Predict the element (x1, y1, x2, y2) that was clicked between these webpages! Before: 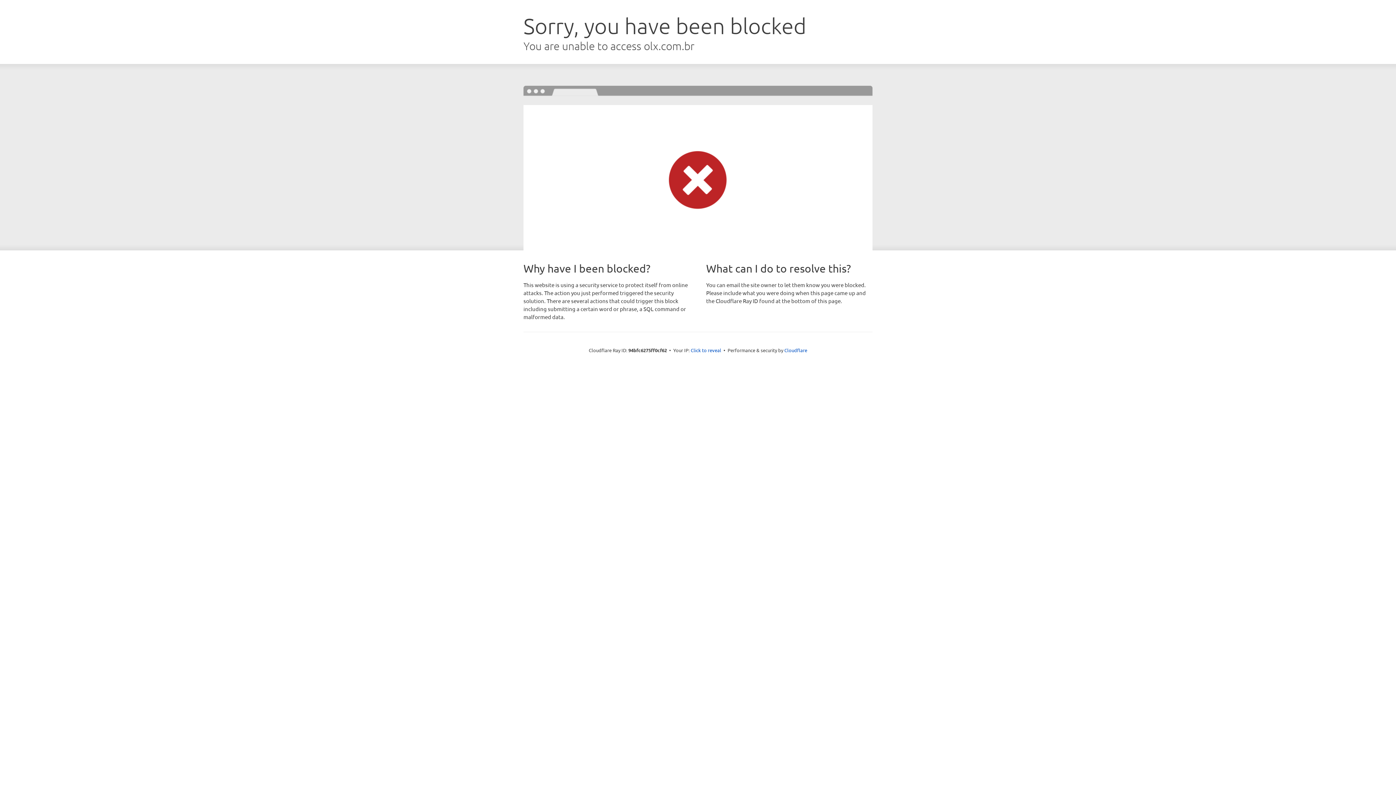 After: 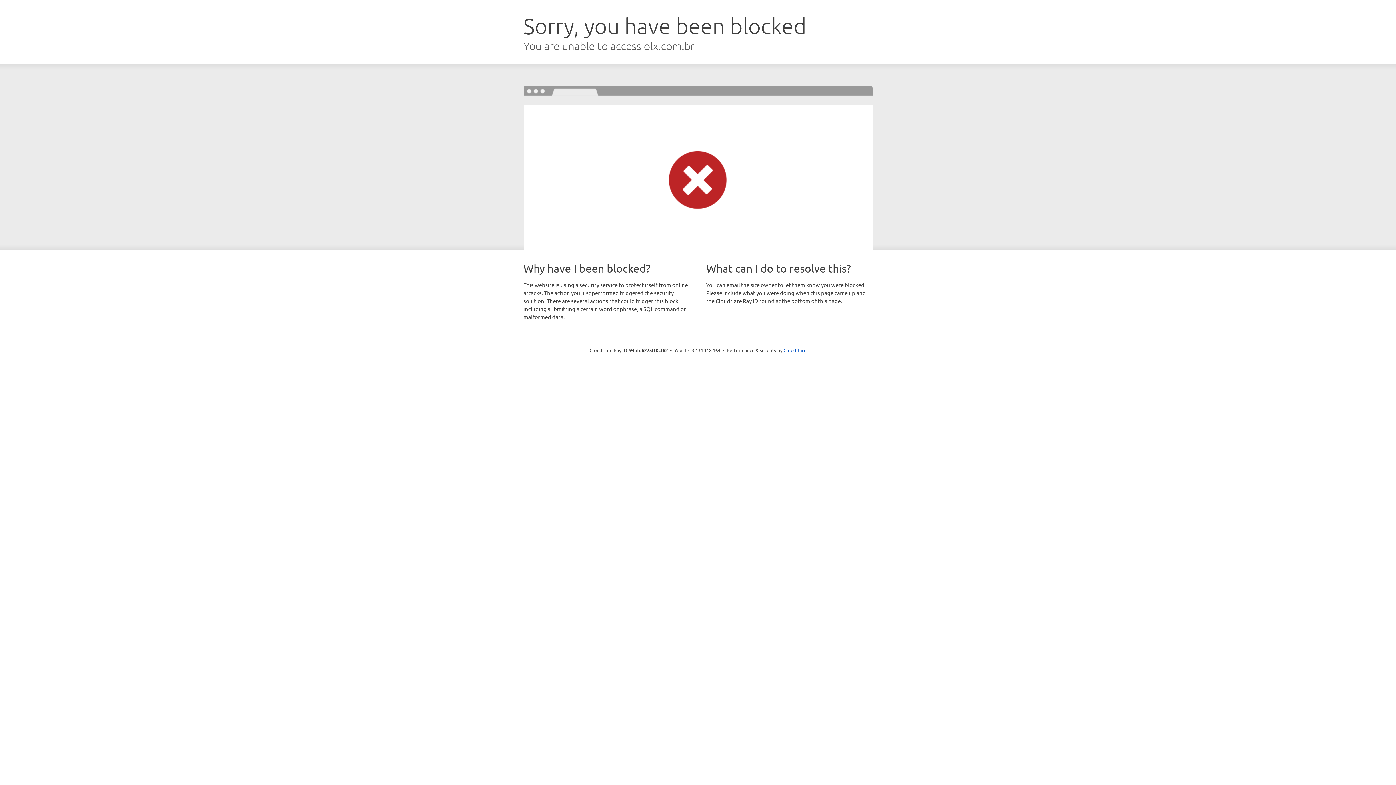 Action: label: Click to reveal bbox: (690, 346, 721, 353)